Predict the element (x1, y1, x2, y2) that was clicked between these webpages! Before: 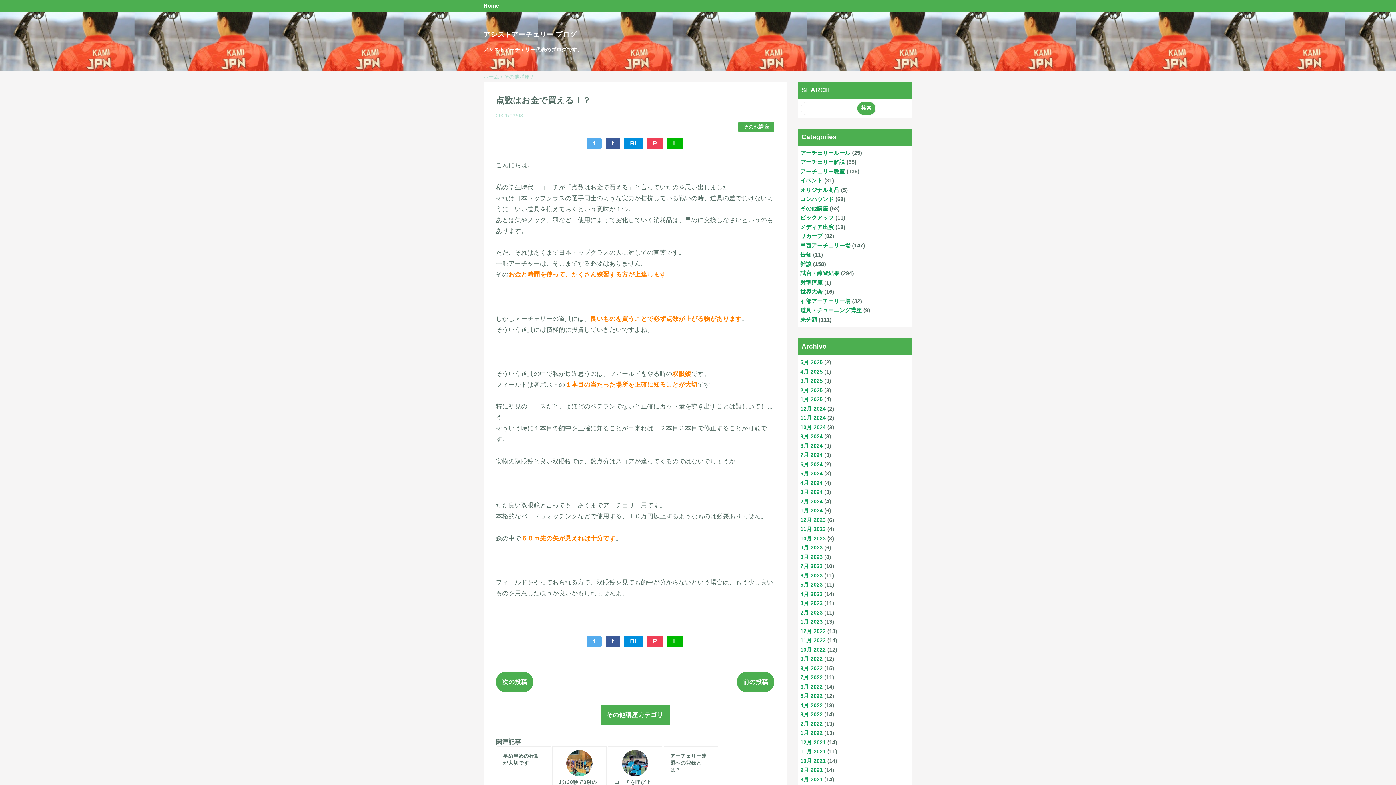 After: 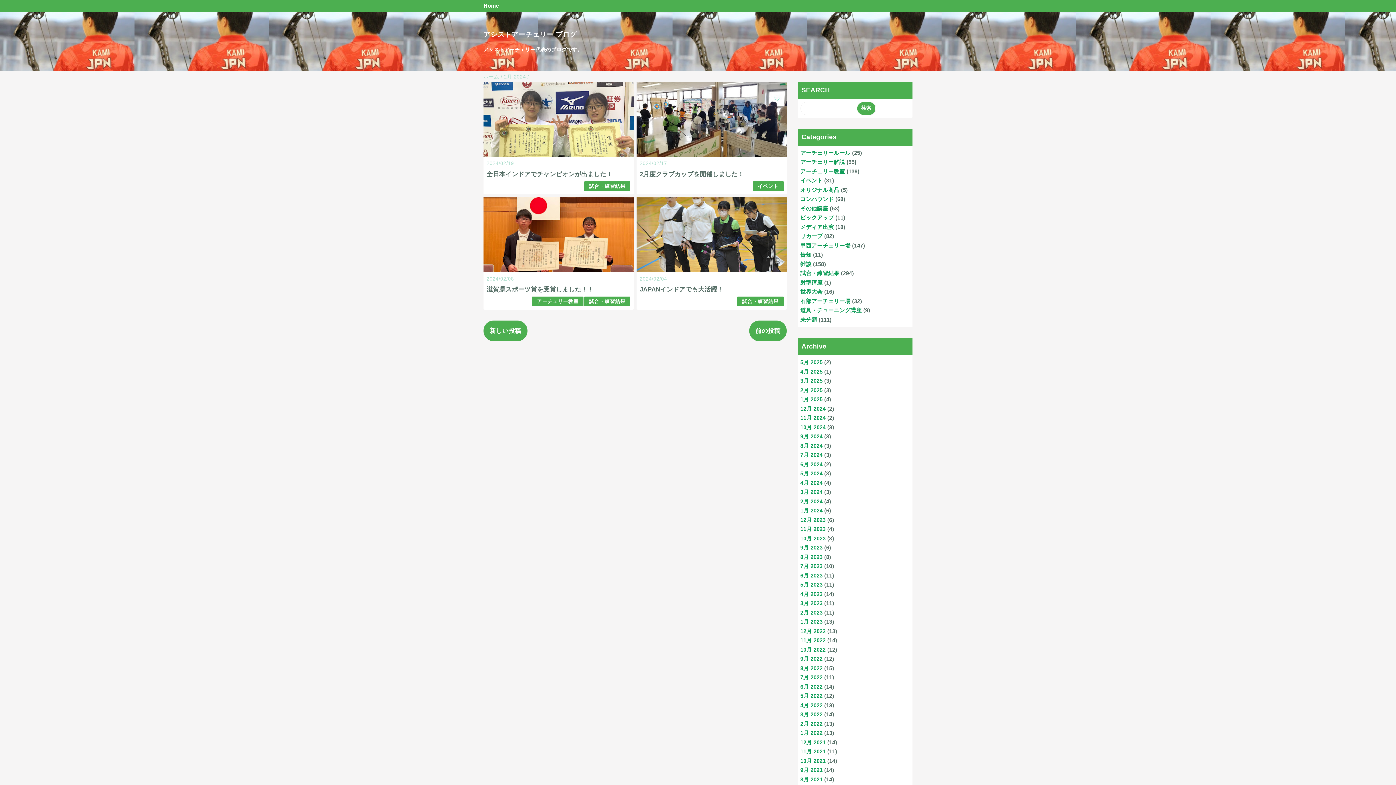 Action: label: 2月 2024 bbox: (800, 498, 822, 504)